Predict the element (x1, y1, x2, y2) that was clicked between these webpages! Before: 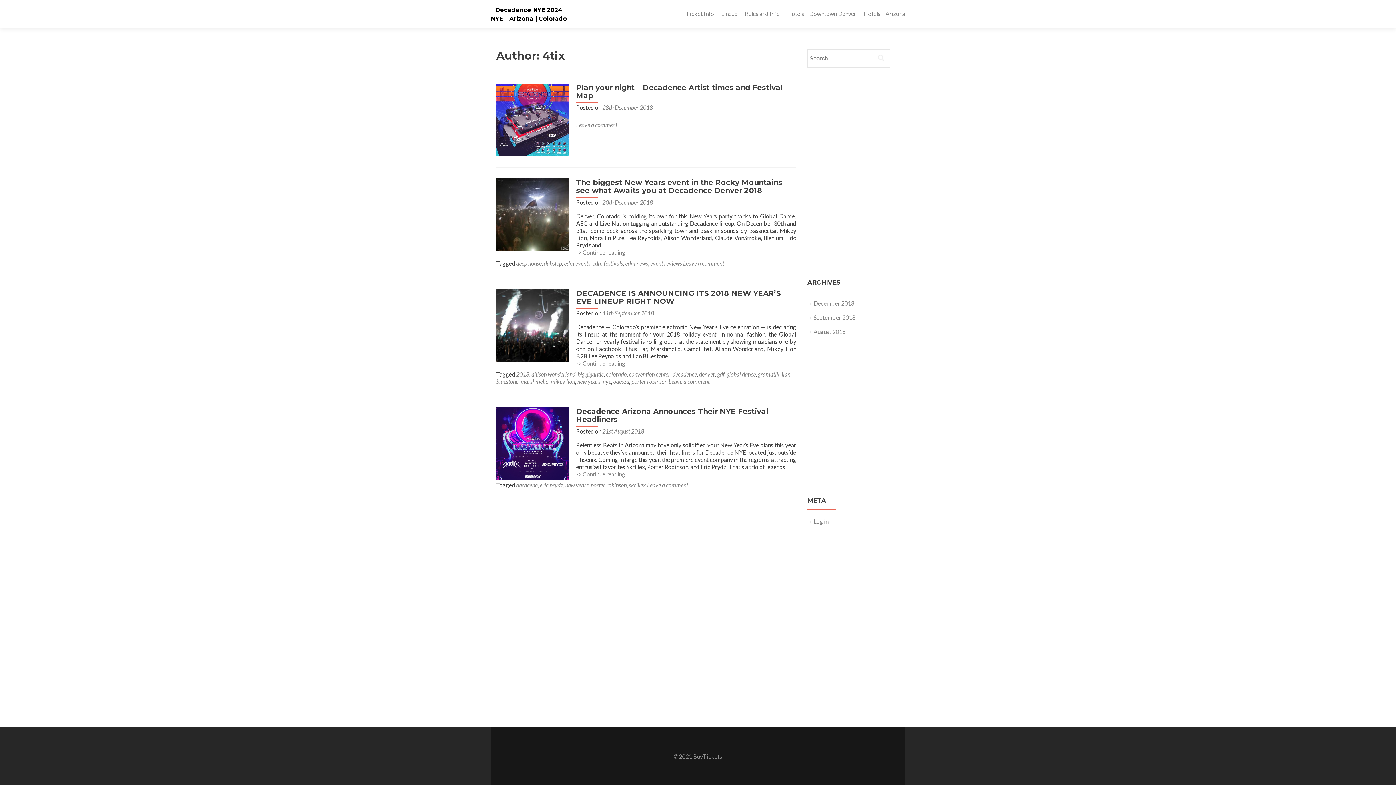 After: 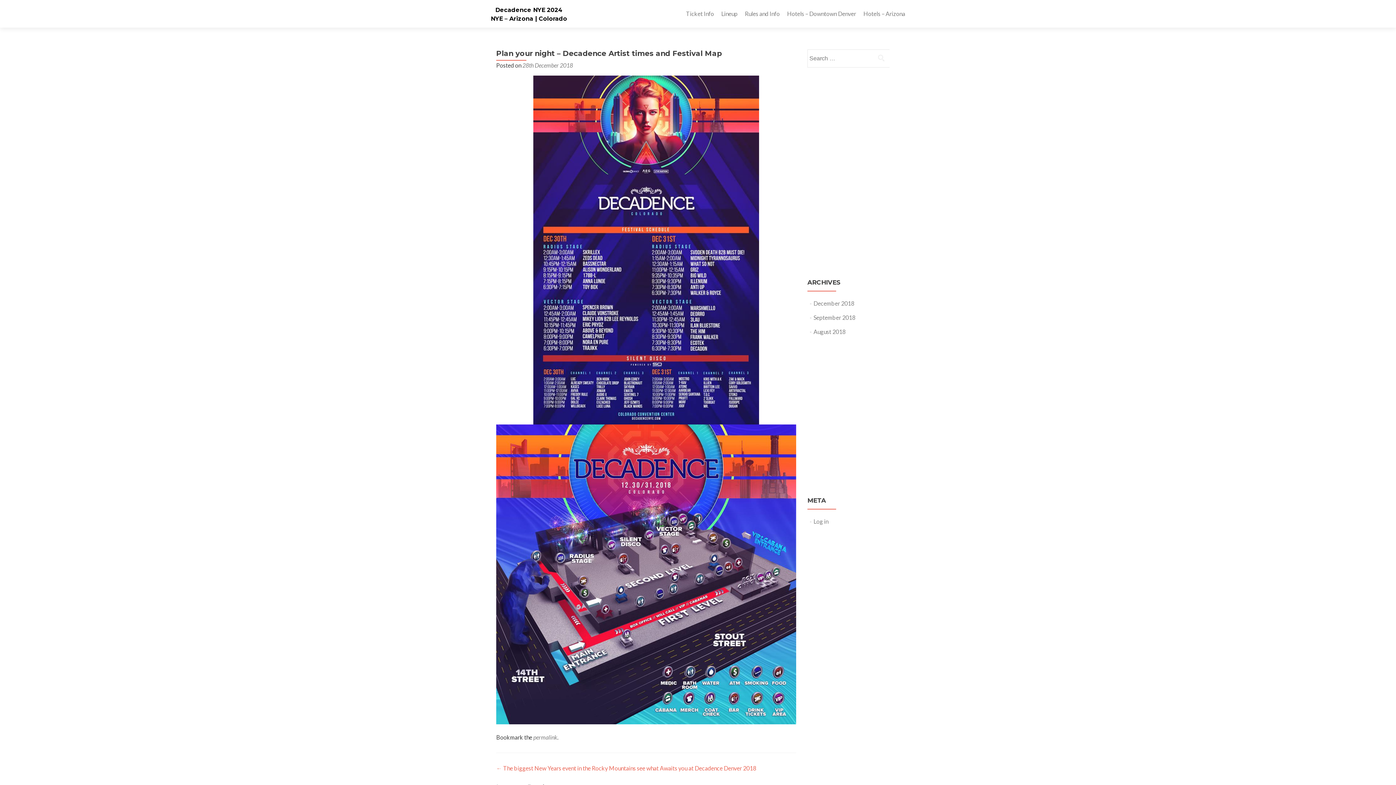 Action: bbox: (496, 115, 569, 122)